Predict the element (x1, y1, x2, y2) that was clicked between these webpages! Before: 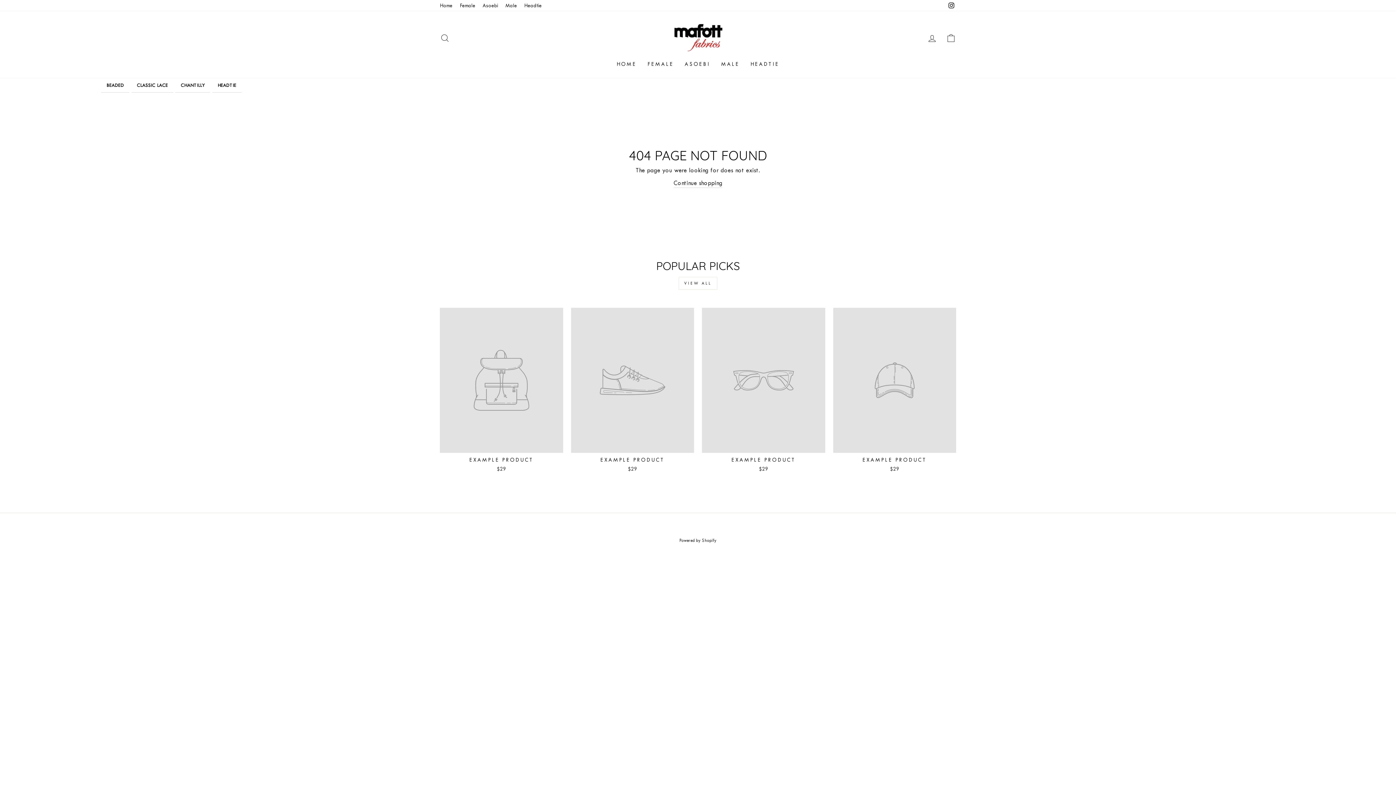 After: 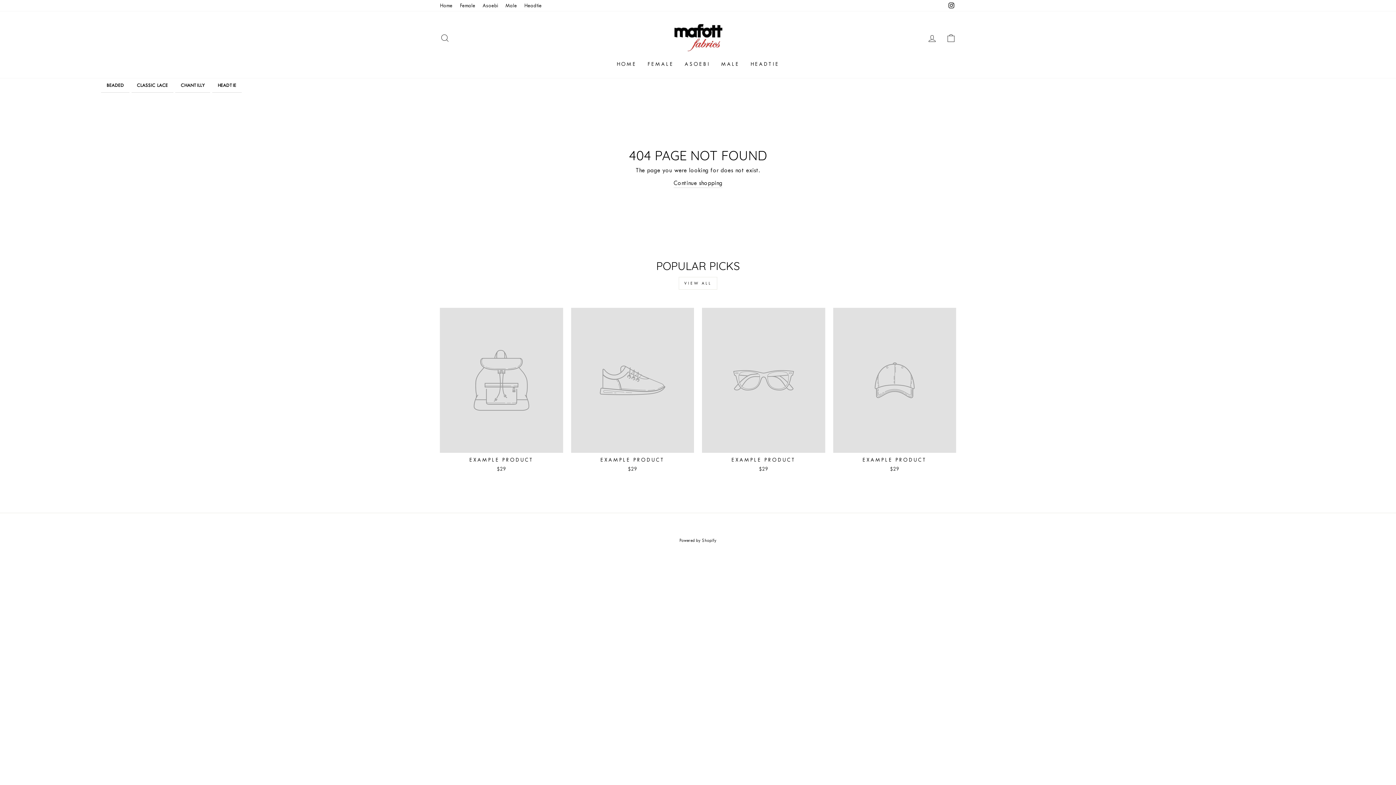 Action: label: EXAMPLE PRODUCT
$29 bbox: (440, 308, 563, 474)